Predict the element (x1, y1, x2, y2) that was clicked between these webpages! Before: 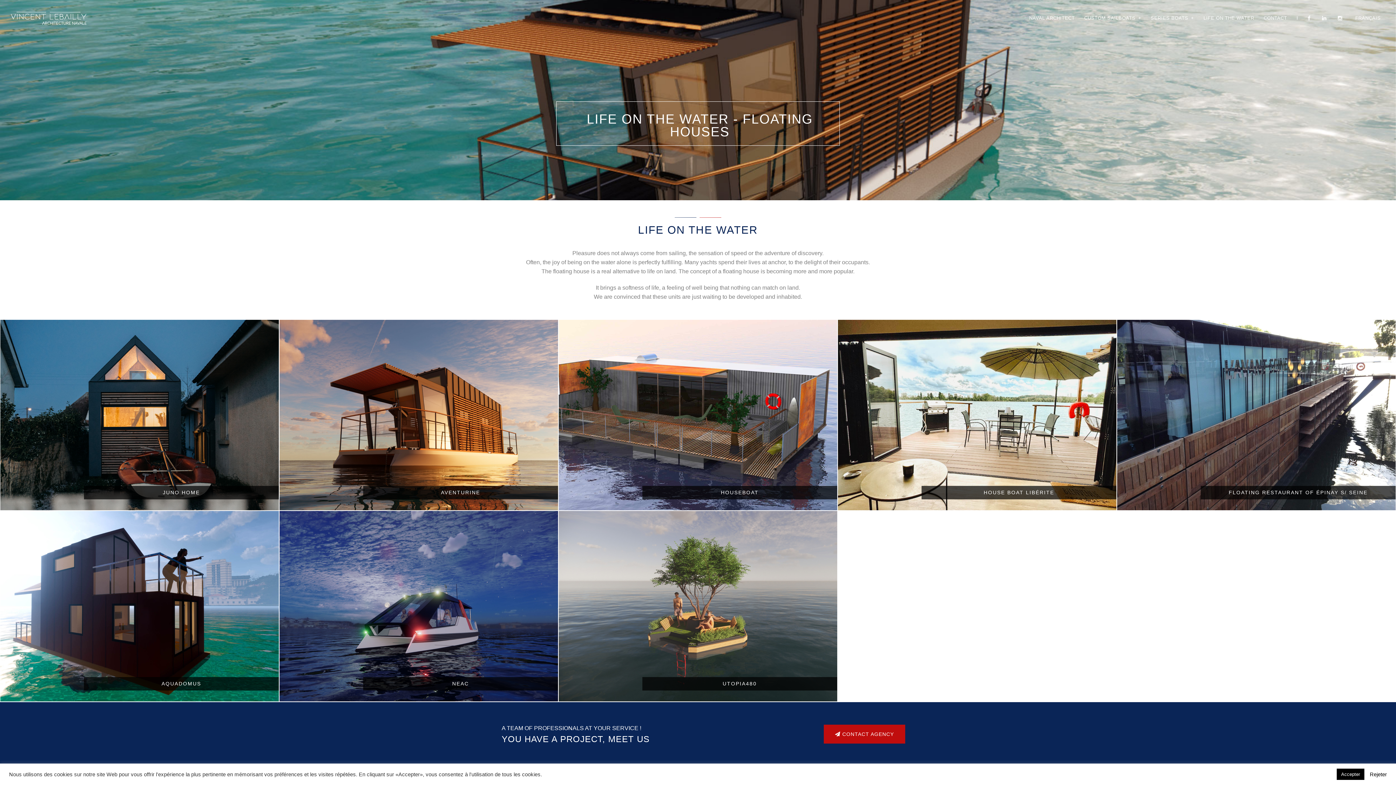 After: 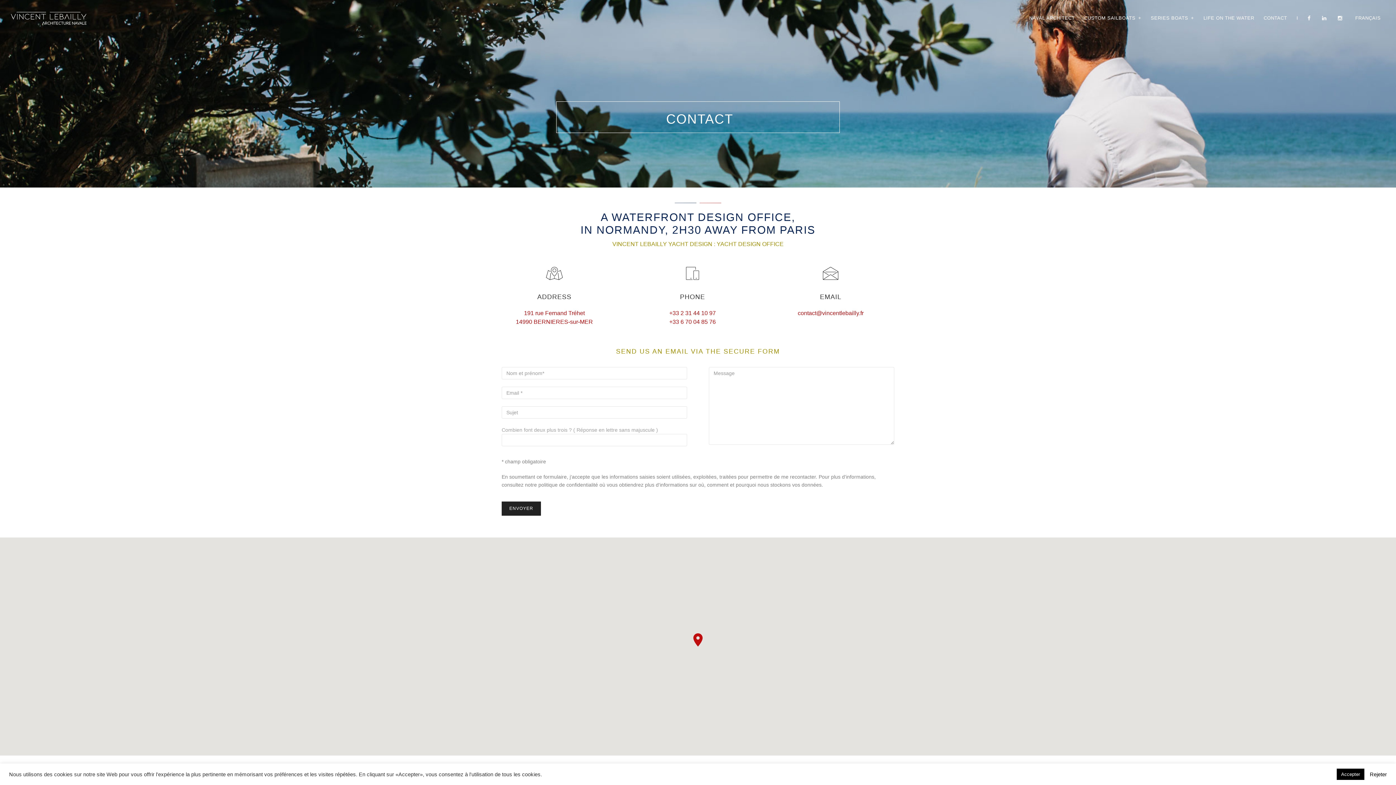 Action: label:  CONTACT AGENCY bbox: (824, 724, 905, 743)